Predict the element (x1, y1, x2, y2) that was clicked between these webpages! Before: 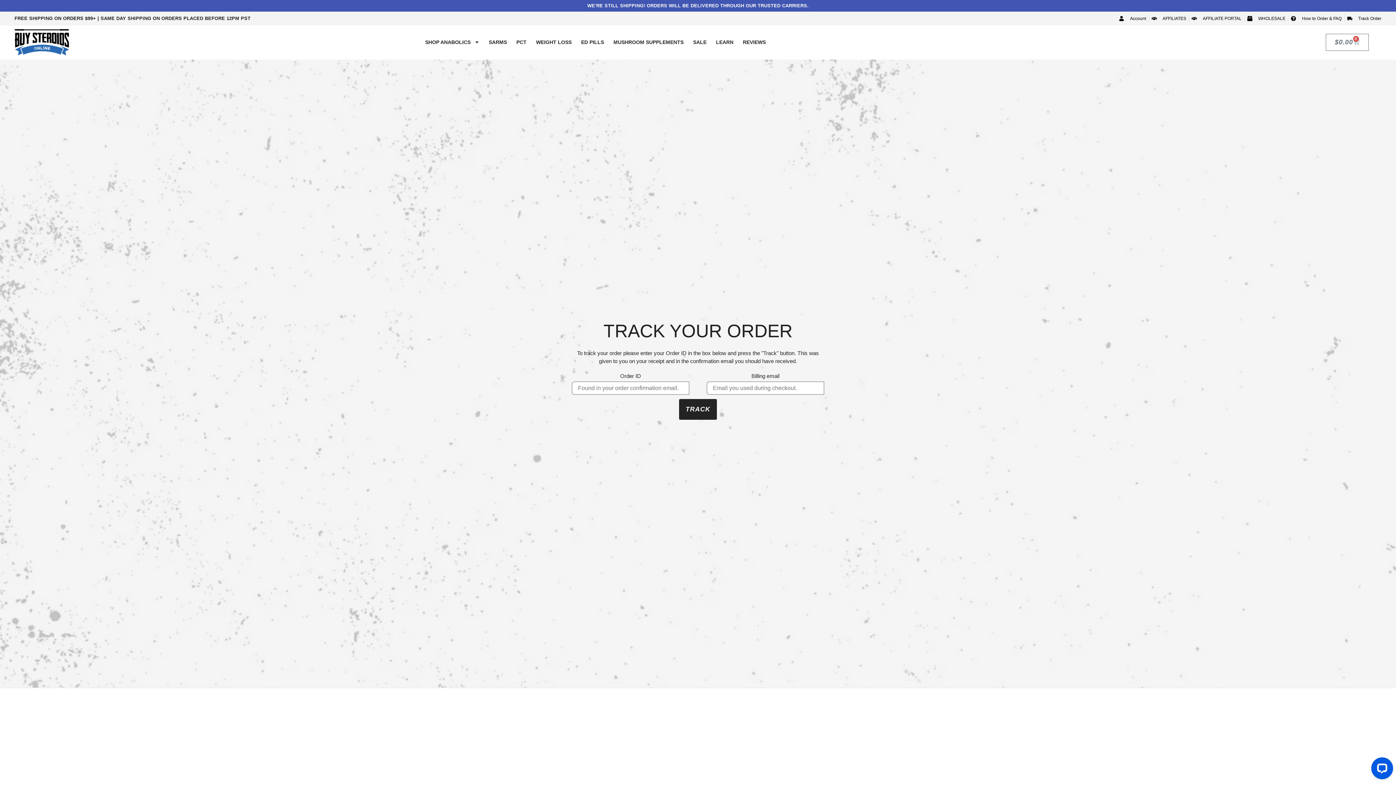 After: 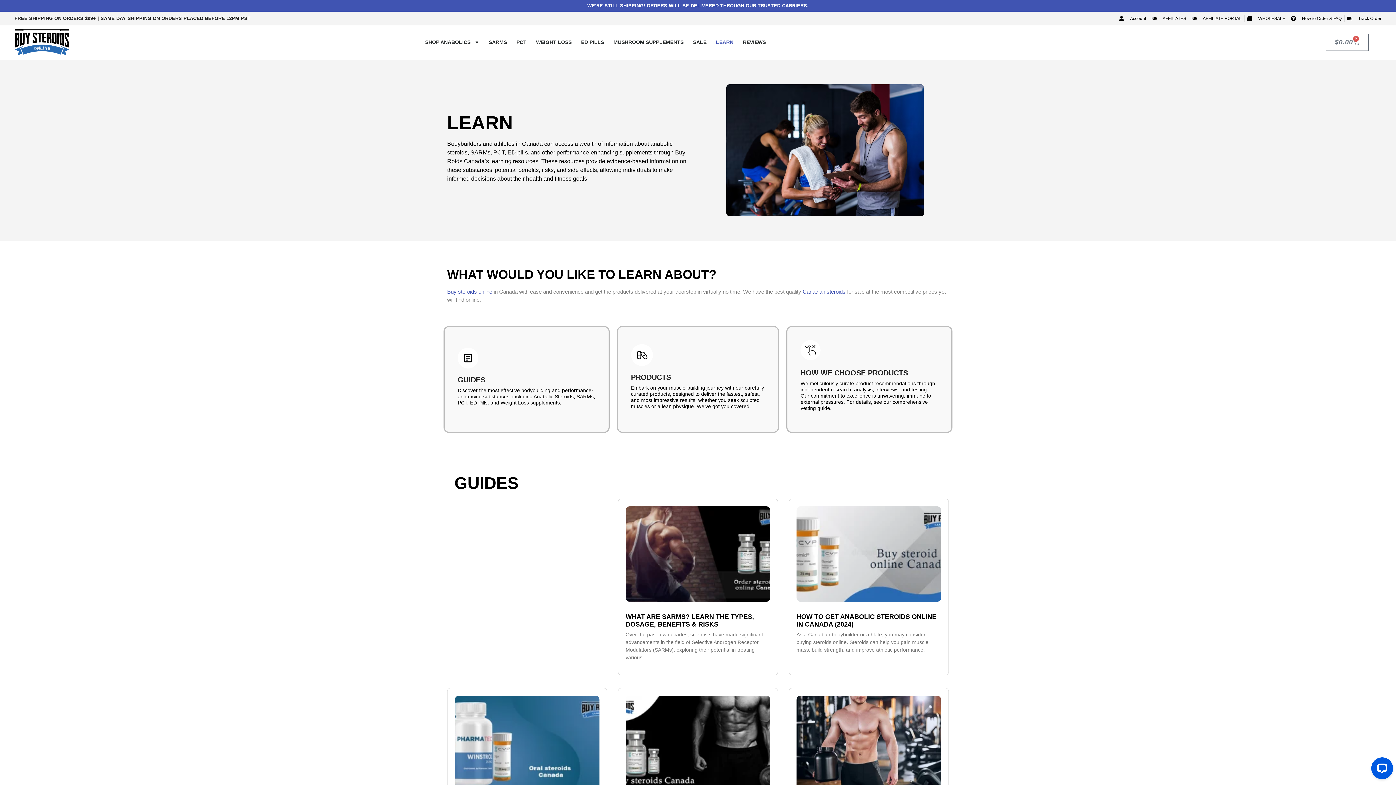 Action: bbox: (711, 33, 738, 51) label: LEARN